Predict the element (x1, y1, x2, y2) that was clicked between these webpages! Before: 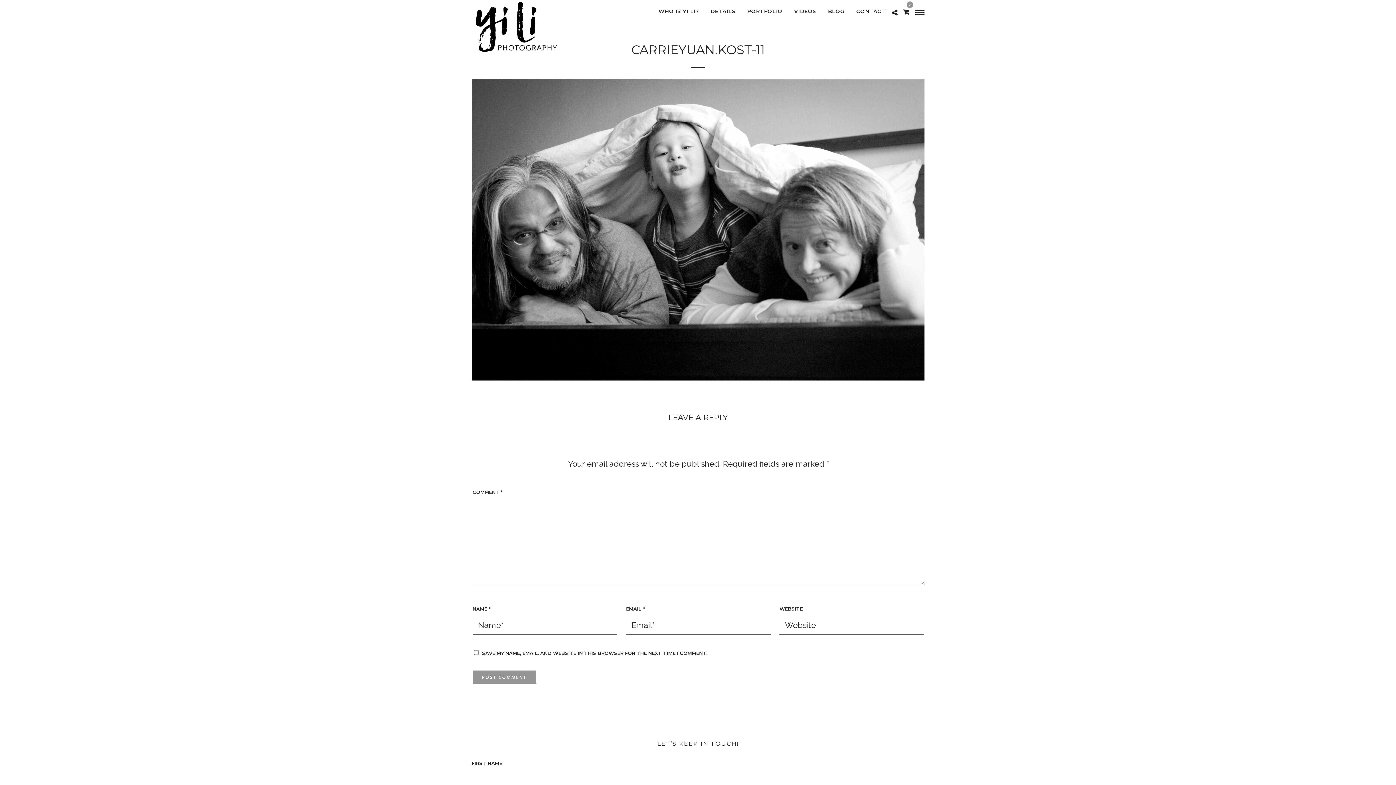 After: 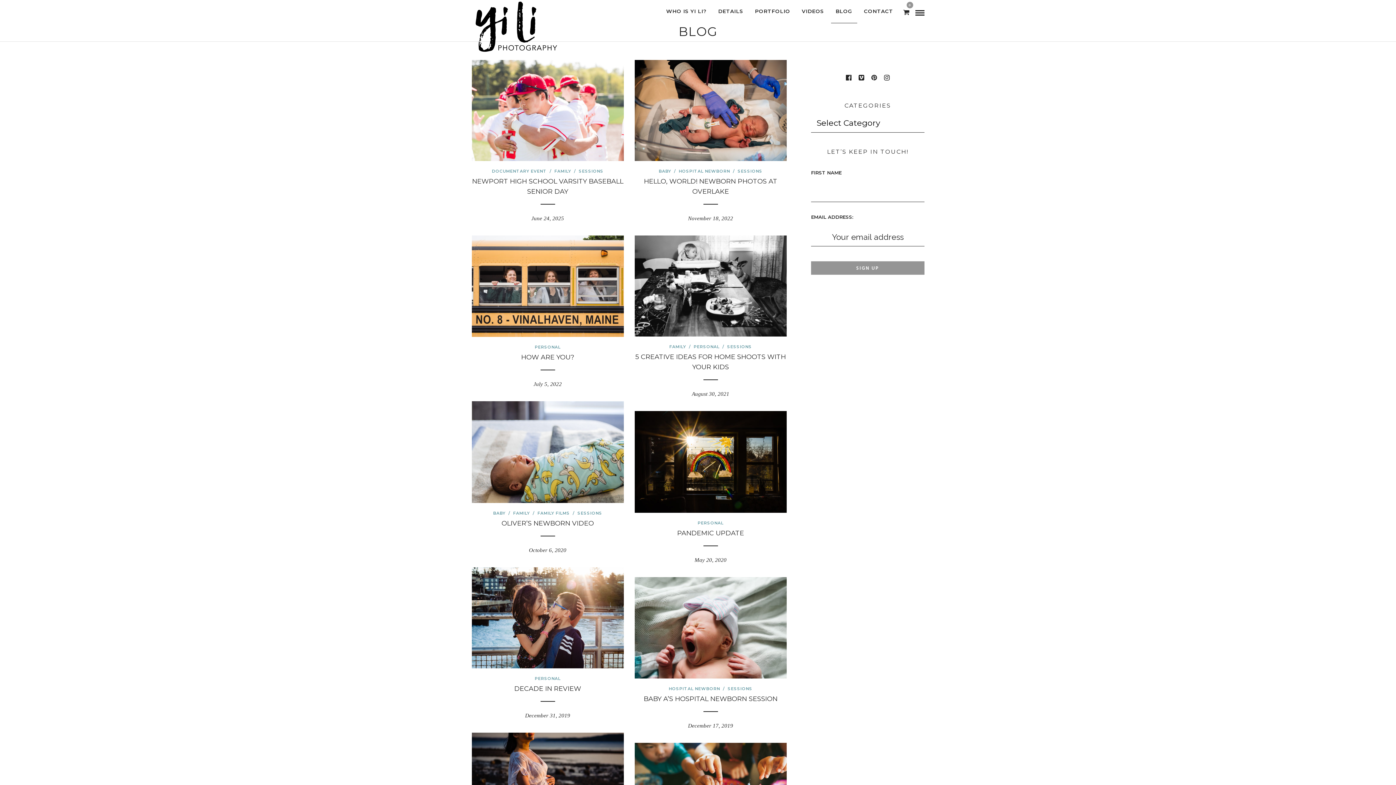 Action: label: BLOG bbox: (823, 0, 849, 23)